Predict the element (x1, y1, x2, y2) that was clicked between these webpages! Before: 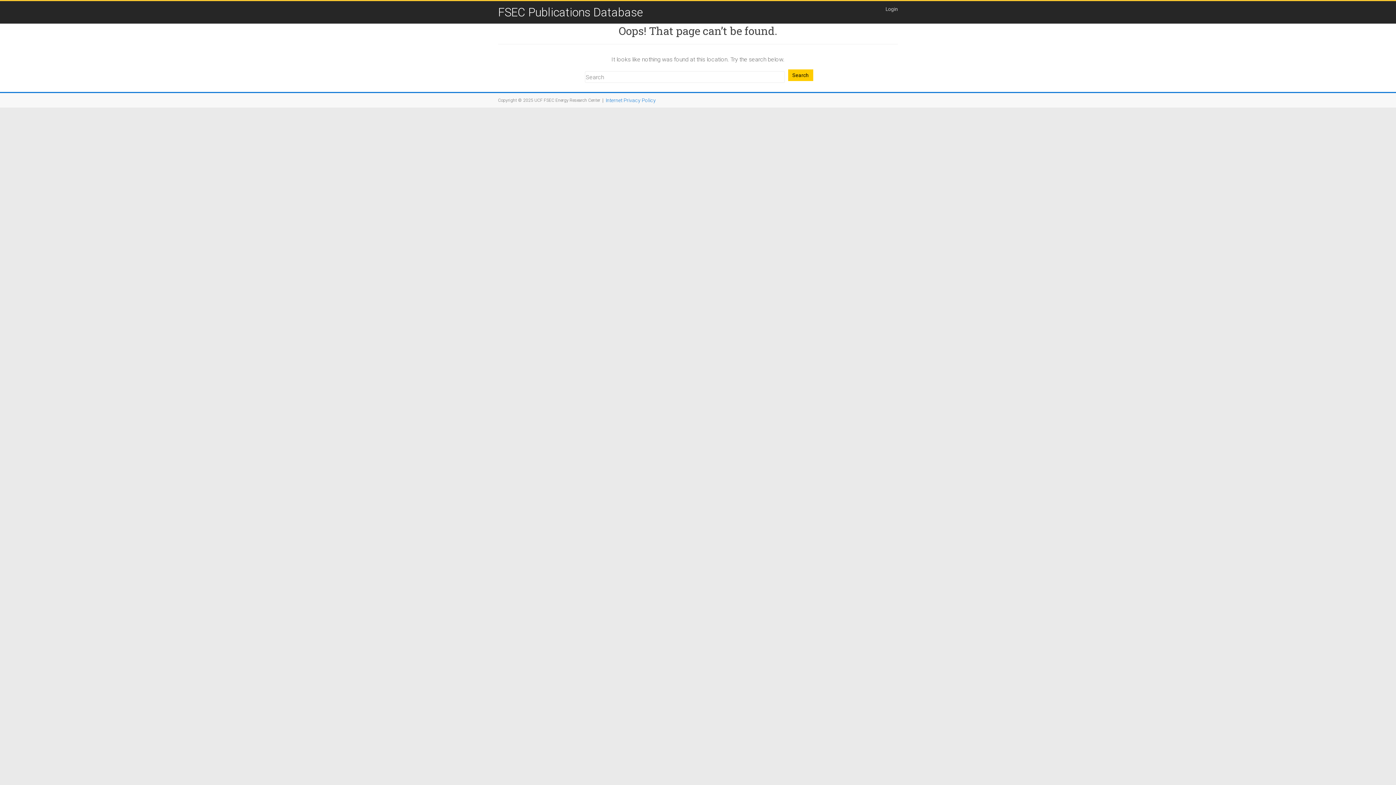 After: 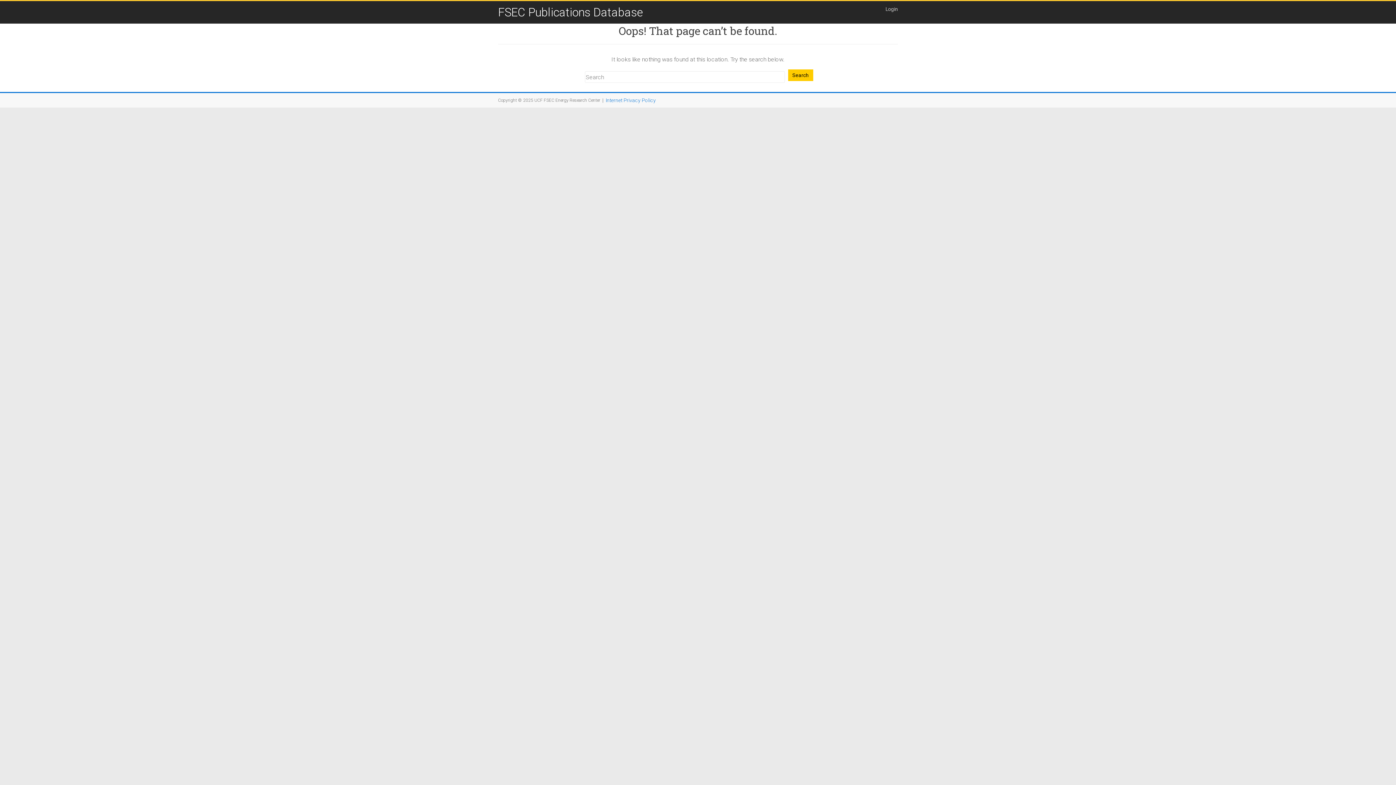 Action: label: Login bbox: (881, 1, 898, 16)